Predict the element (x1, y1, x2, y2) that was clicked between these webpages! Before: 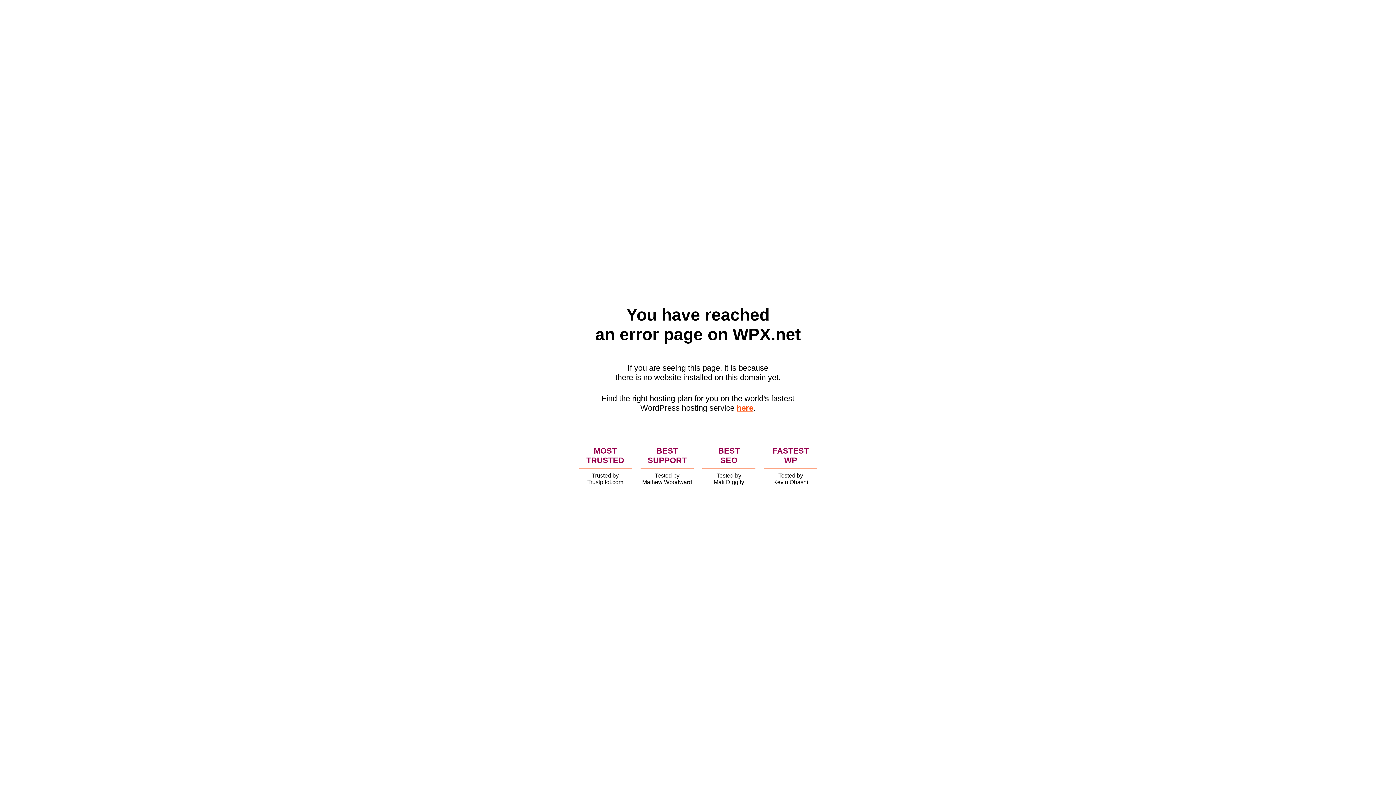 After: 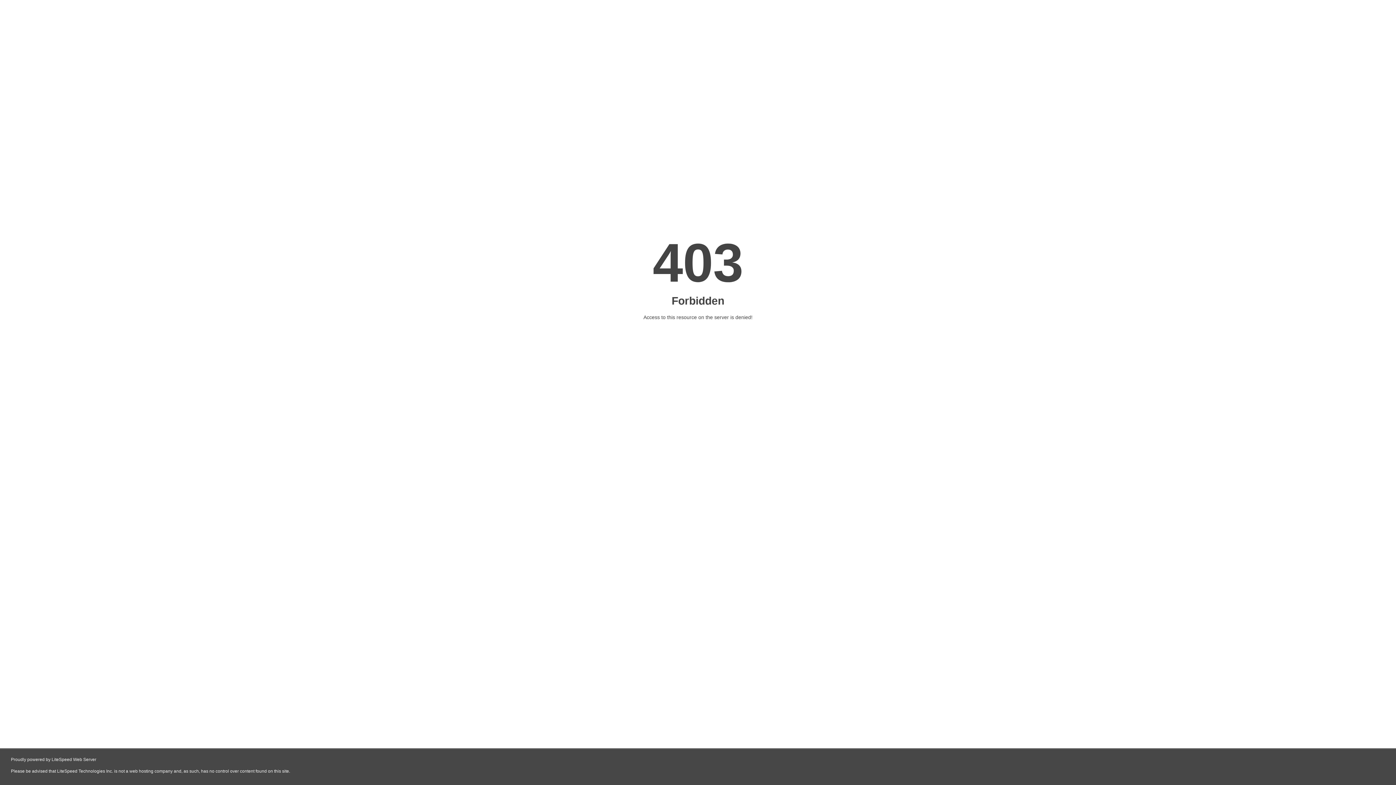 Action: bbox: (736, 403, 753, 412) label: here